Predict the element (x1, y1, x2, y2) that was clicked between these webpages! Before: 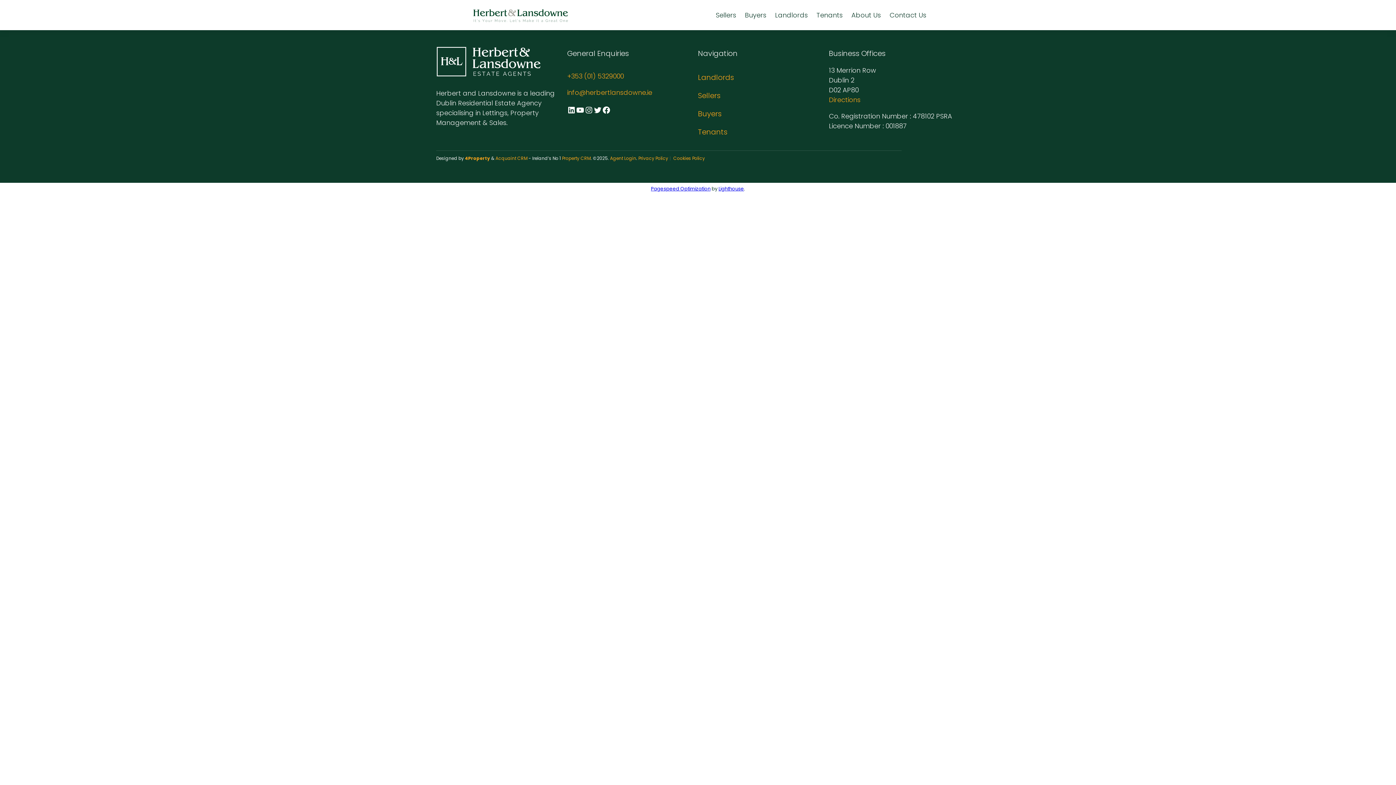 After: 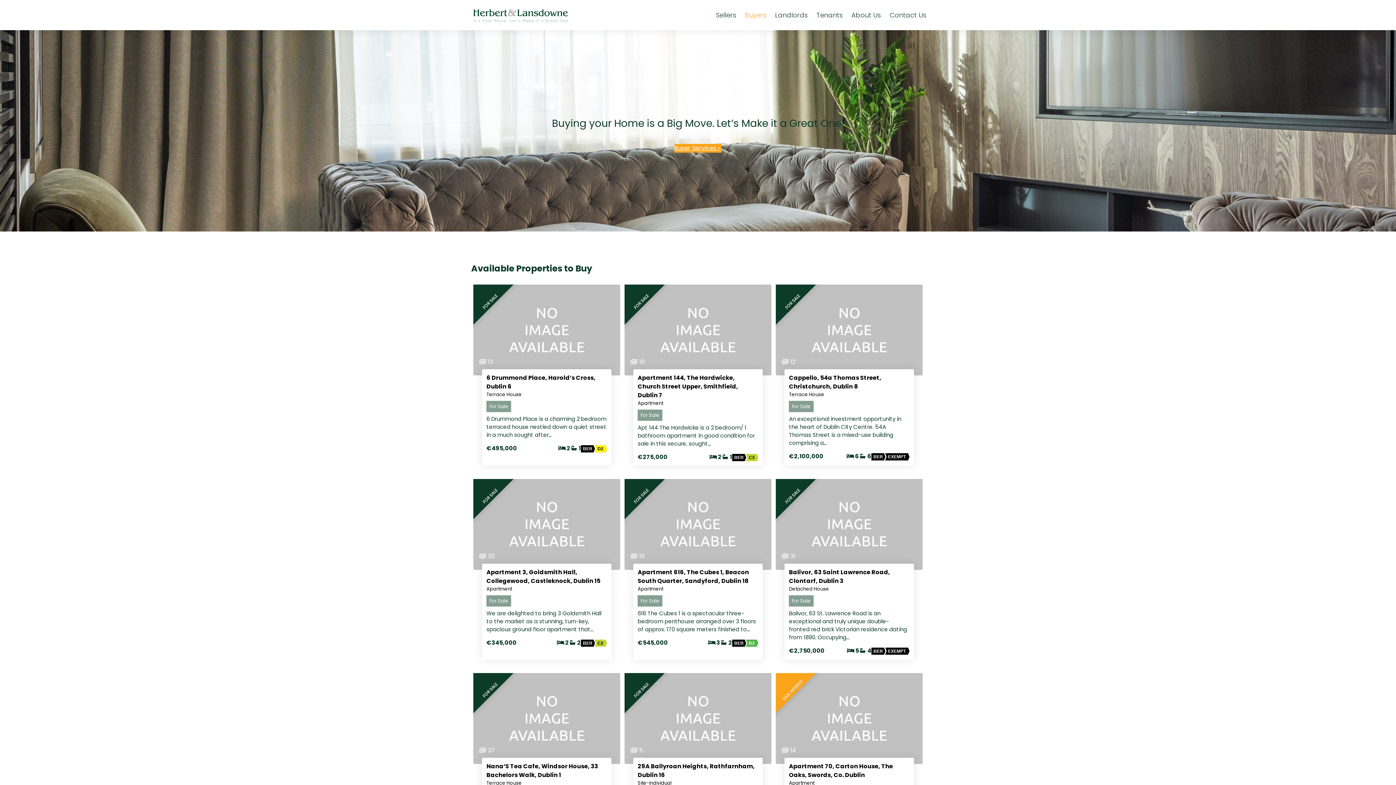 Action: bbox: (698, 108, 721, 118) label: Buyers